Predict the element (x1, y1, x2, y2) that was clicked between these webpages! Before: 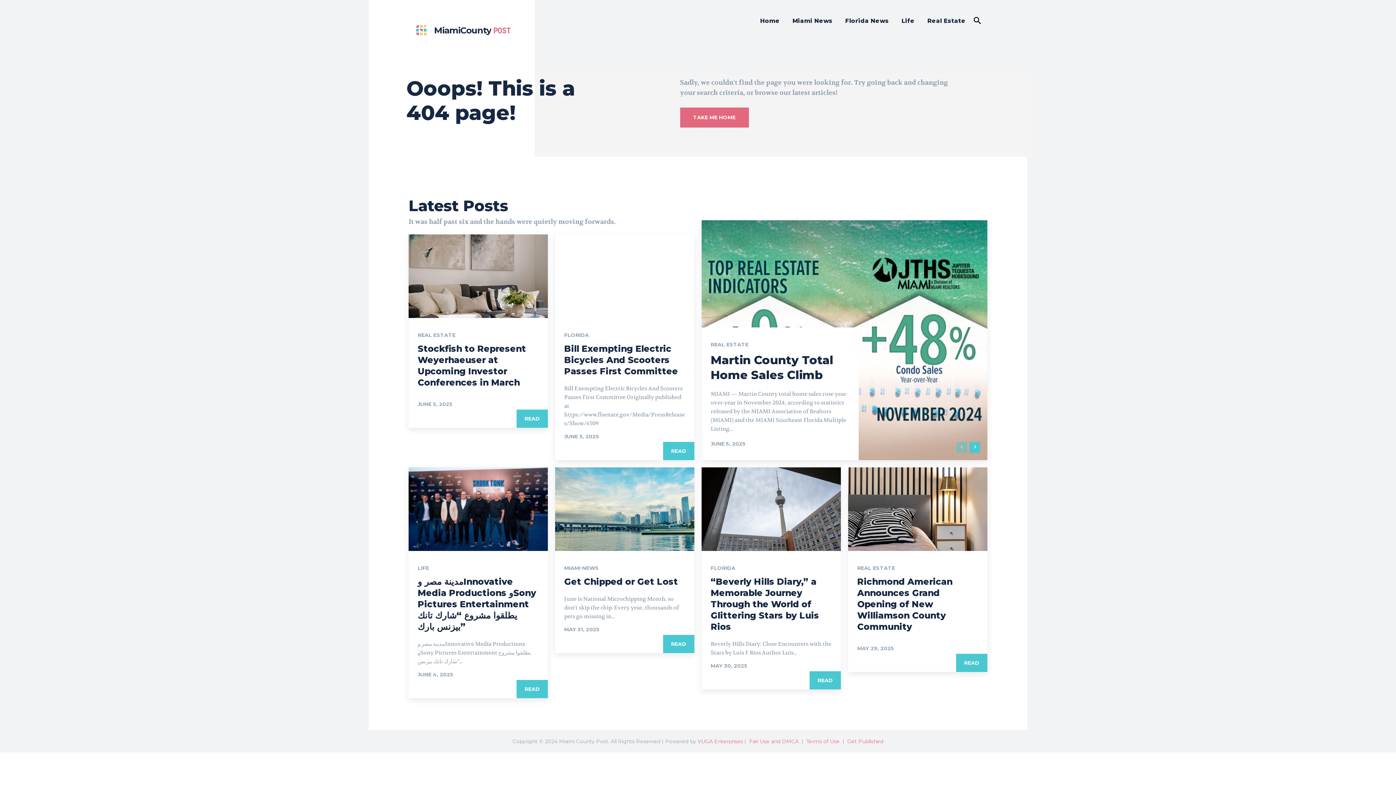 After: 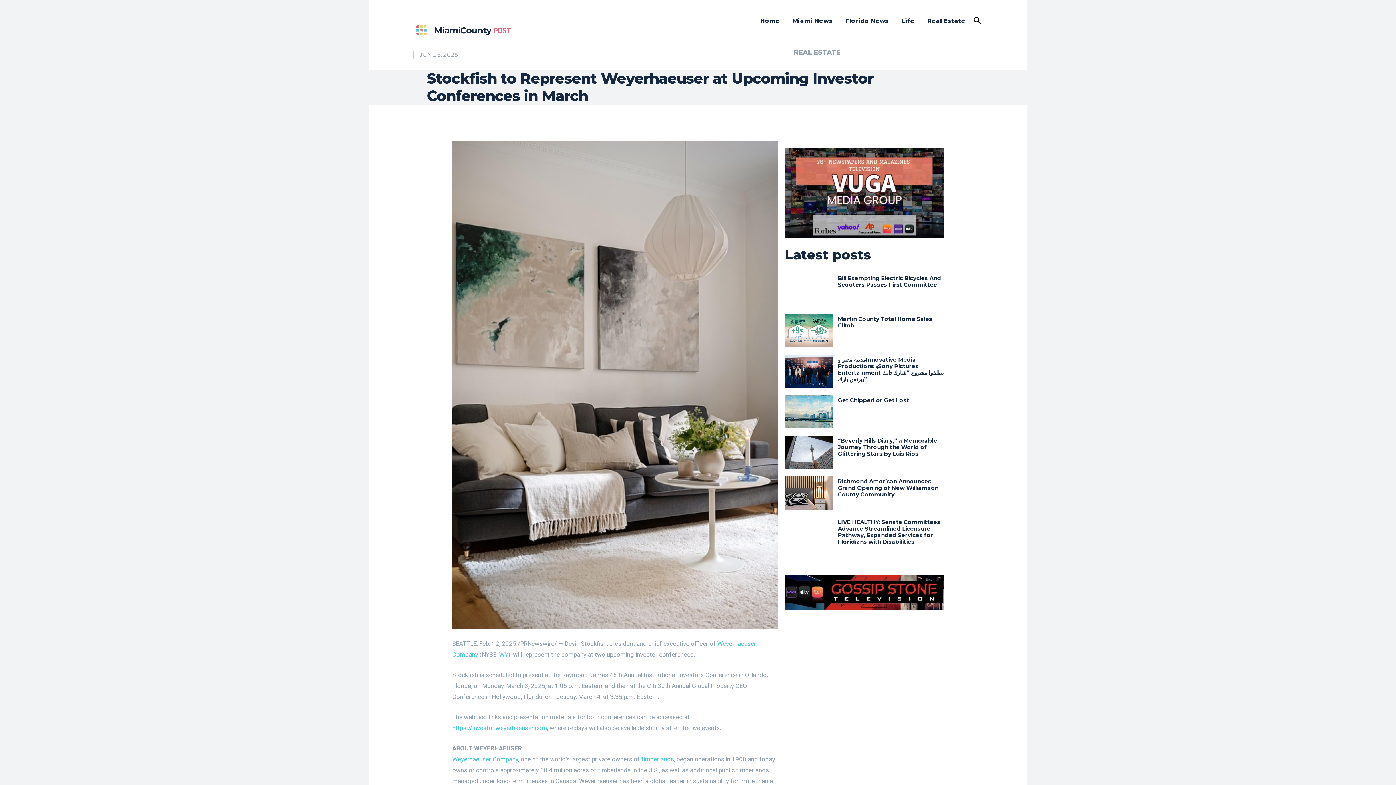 Action: bbox: (408, 234, 548, 318)